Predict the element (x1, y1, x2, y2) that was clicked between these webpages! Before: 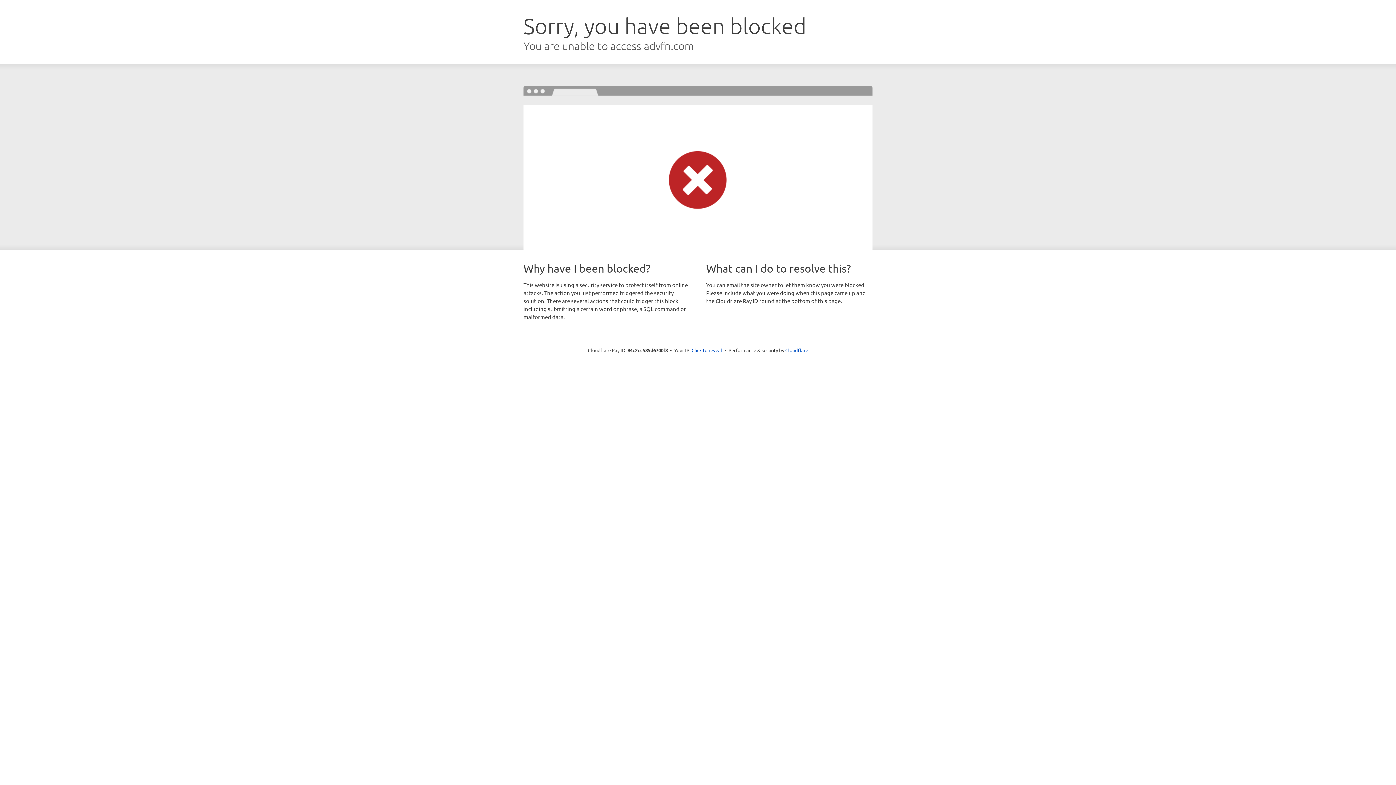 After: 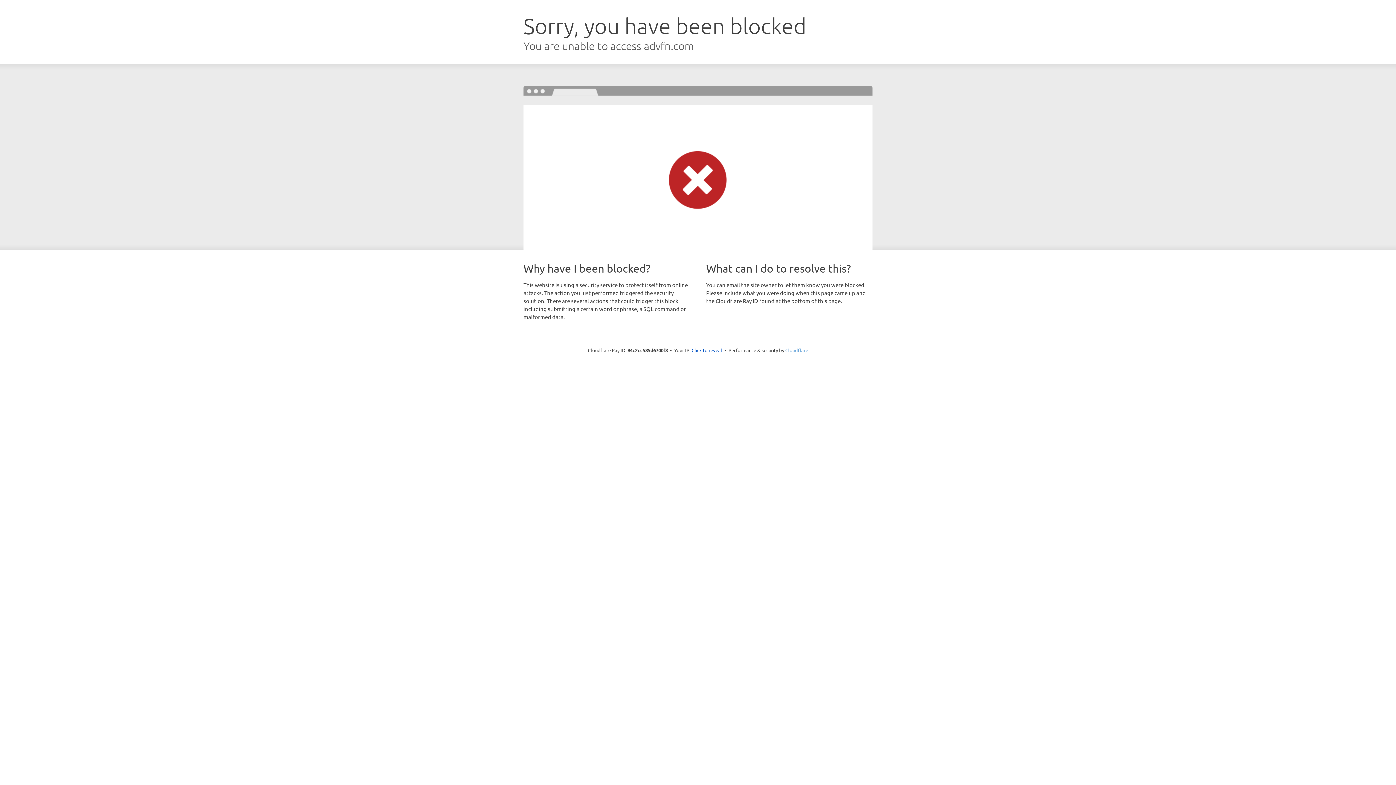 Action: bbox: (785, 347, 808, 353) label: Cloudflare